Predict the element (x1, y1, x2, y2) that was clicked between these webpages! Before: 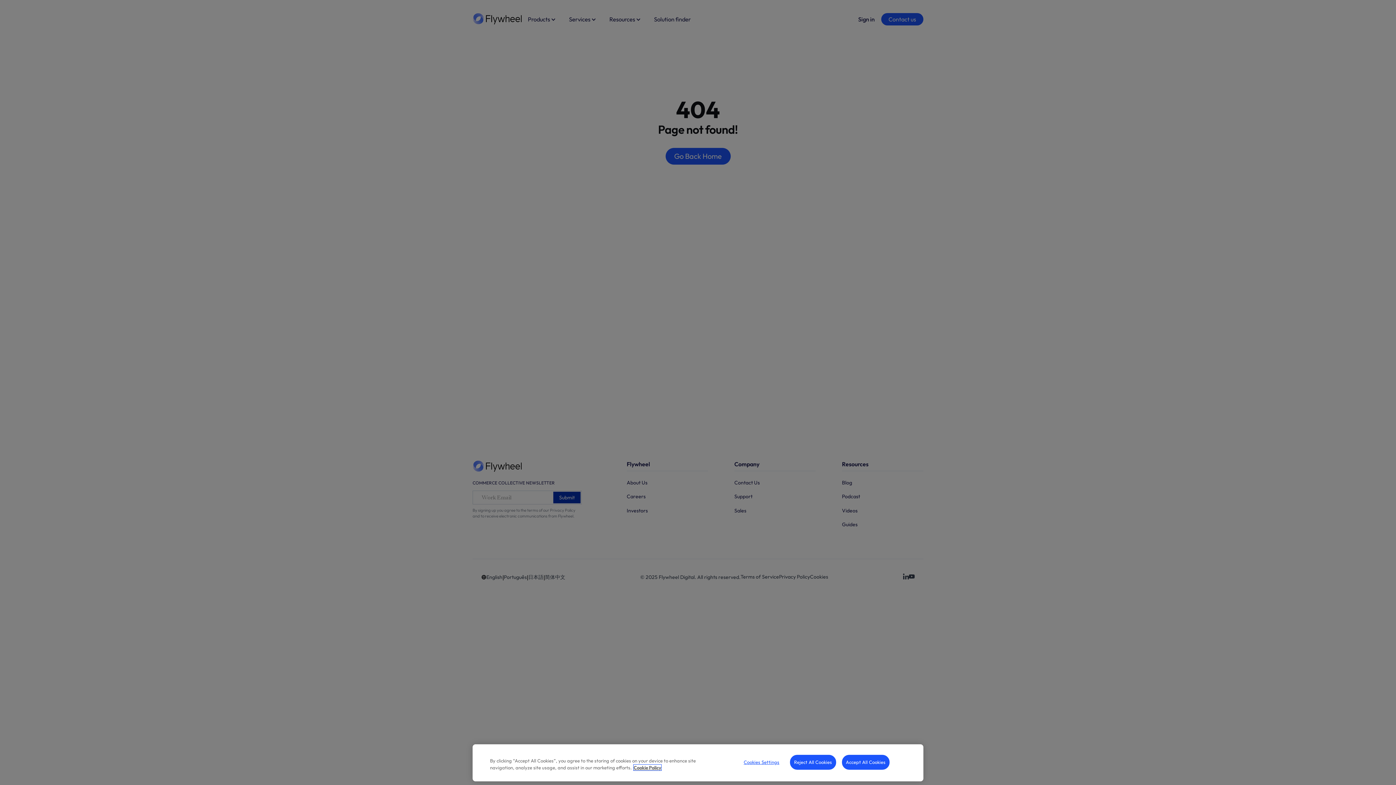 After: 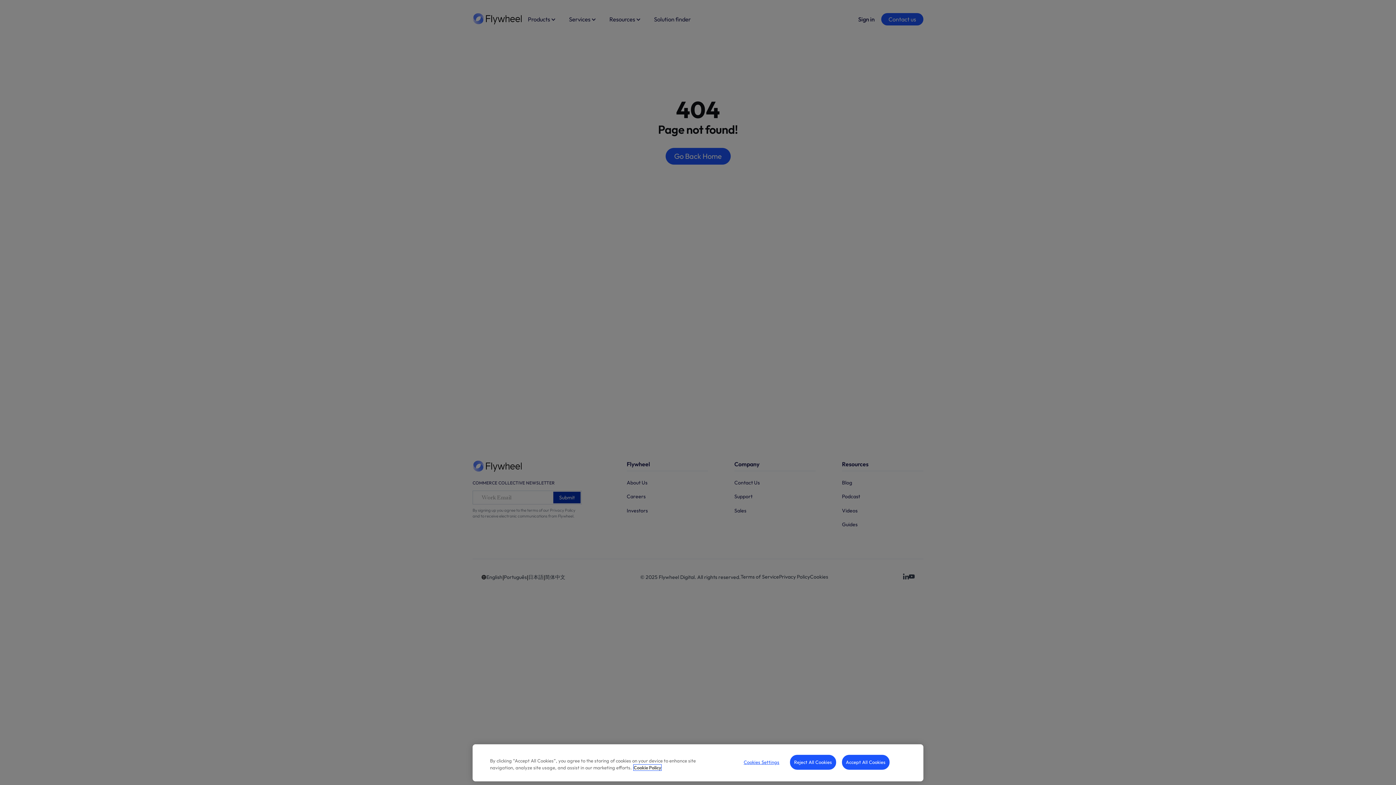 Action: bbox: (633, 765, 661, 770) label: More information about your privacy, opens in a new tab